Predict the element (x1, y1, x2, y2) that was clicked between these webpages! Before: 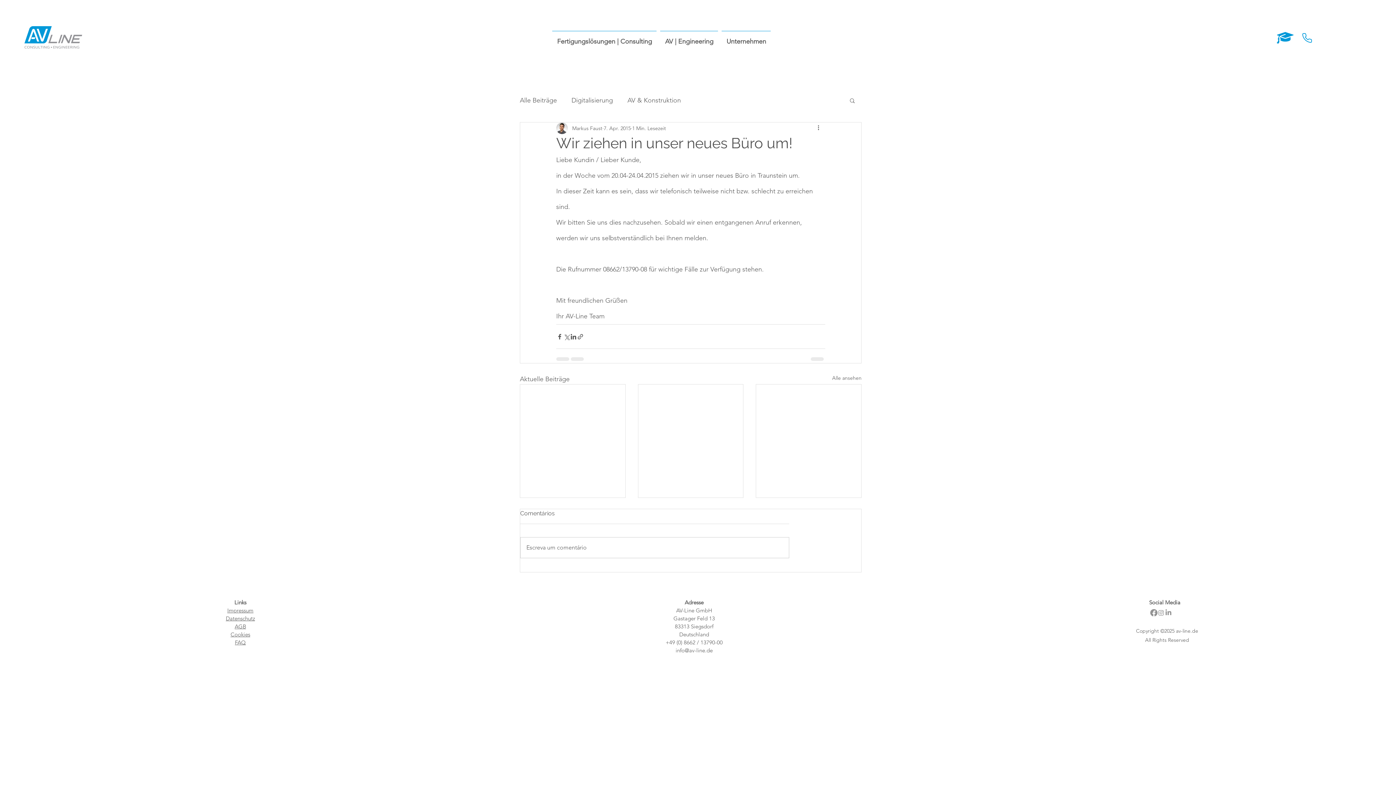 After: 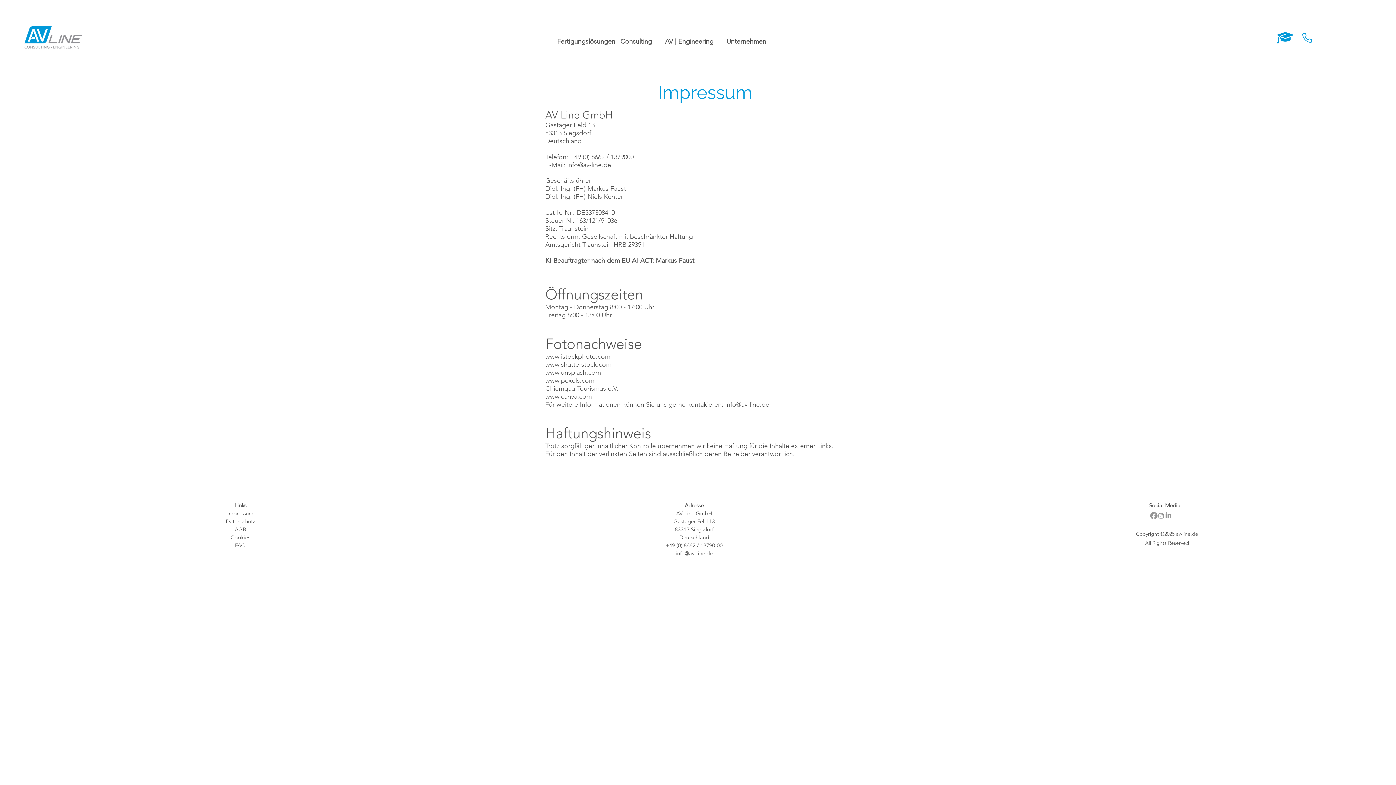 Action: label: Impressum bbox: (227, 607, 253, 614)